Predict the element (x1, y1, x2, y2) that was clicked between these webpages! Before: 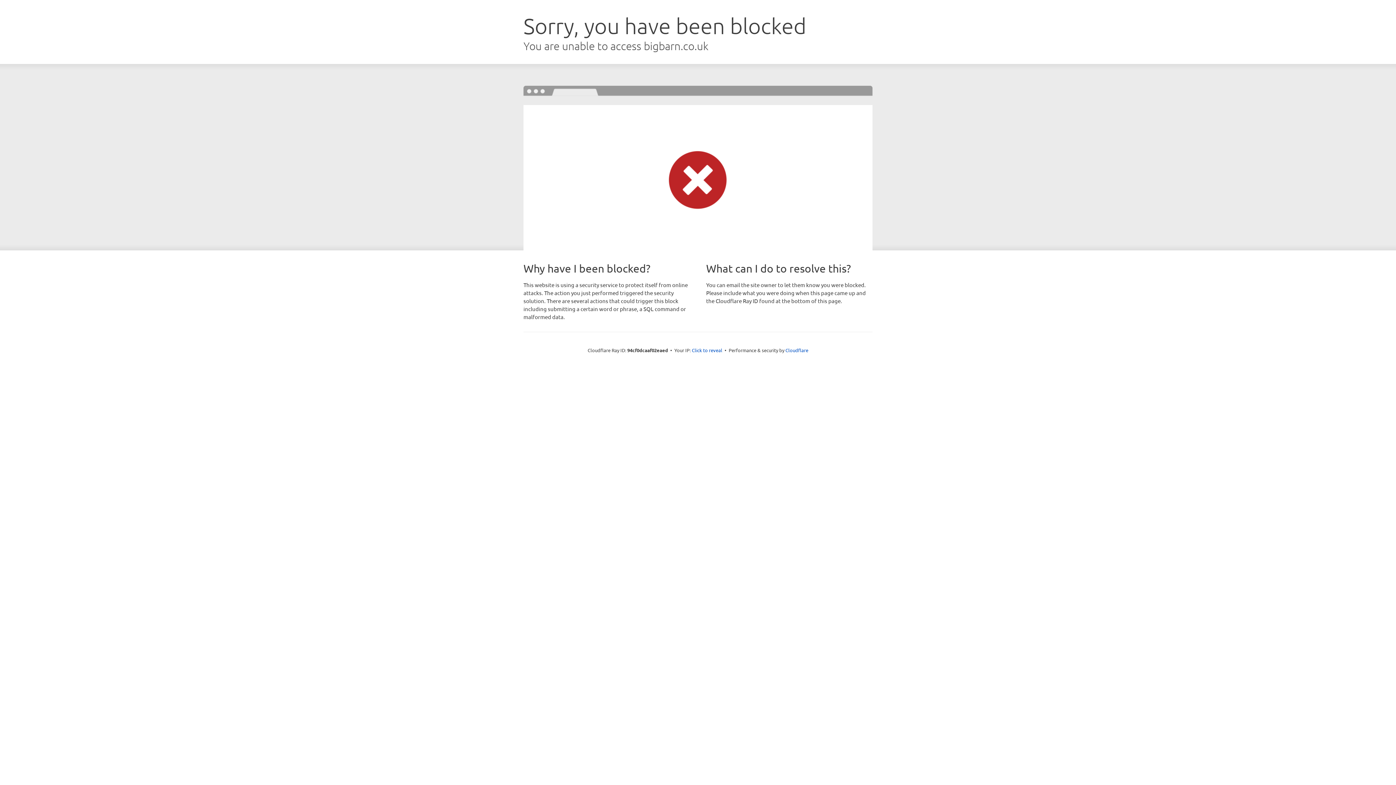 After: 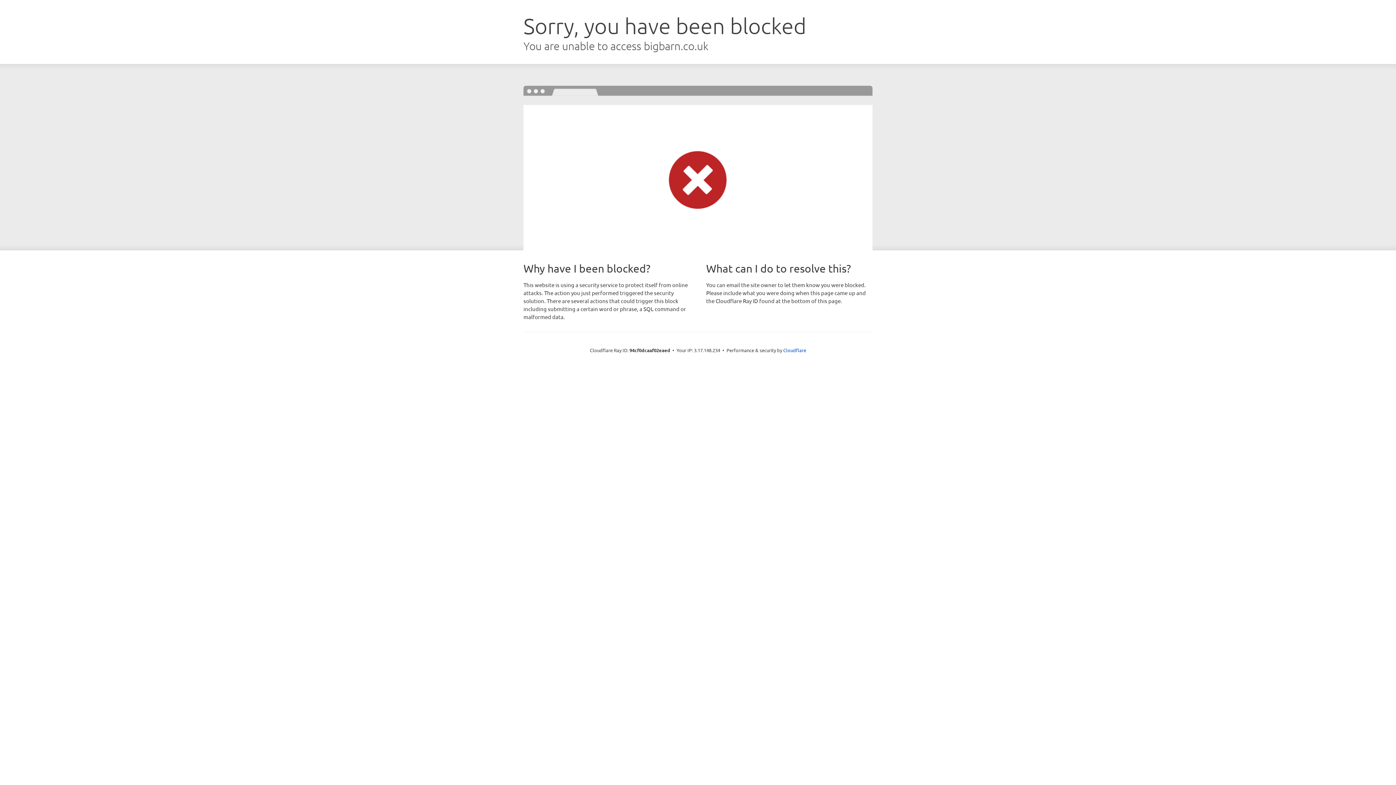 Action: bbox: (692, 346, 722, 353) label: Click to reveal